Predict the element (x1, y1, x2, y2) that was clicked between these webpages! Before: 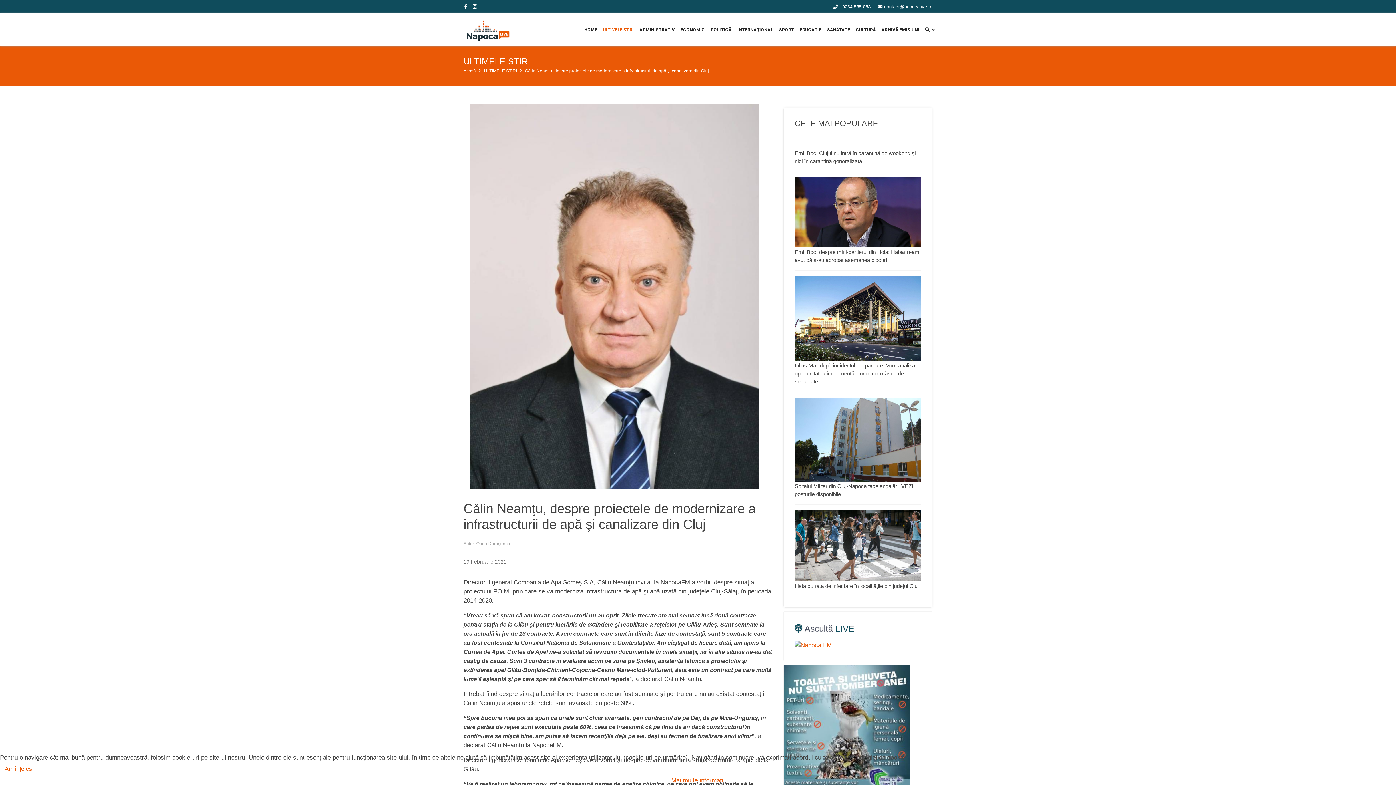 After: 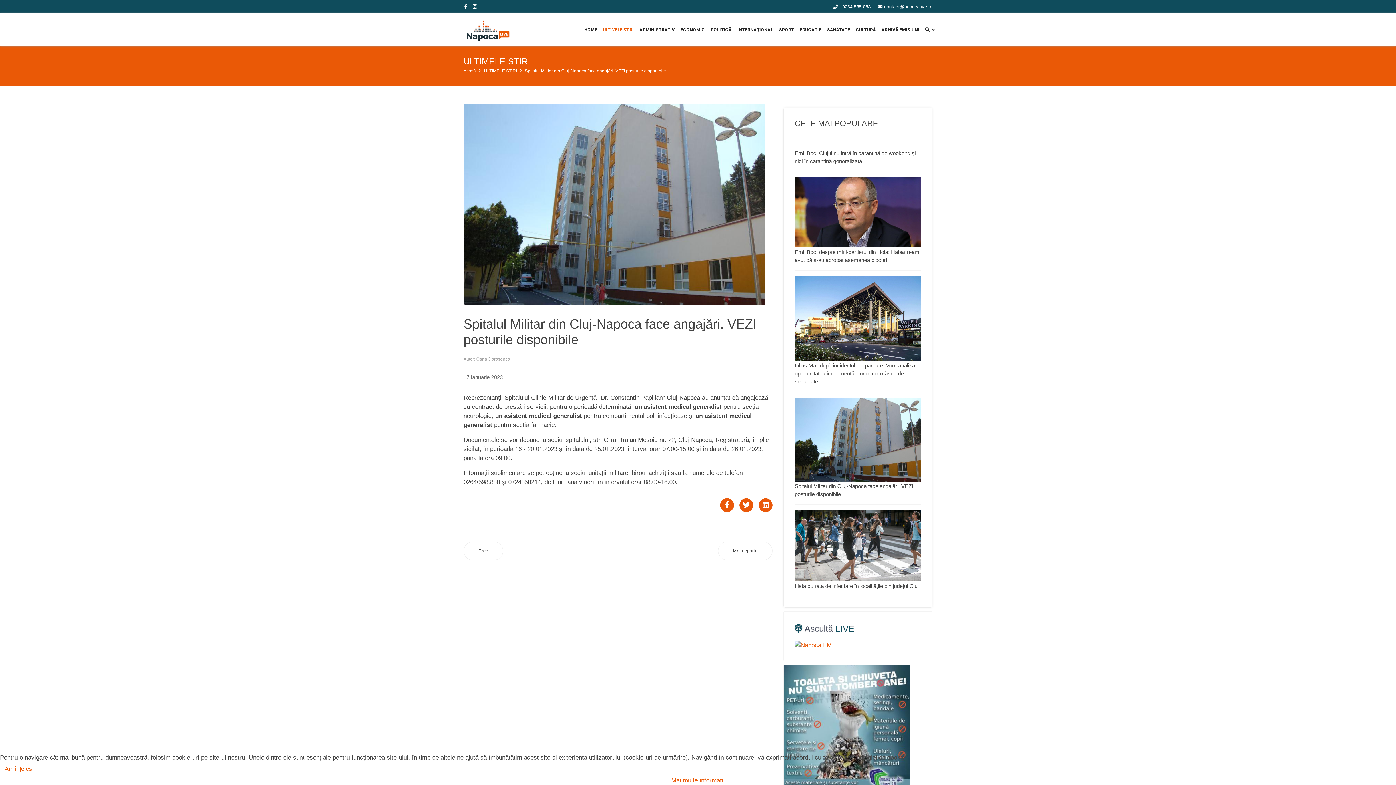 Action: bbox: (794, 397, 921, 481)